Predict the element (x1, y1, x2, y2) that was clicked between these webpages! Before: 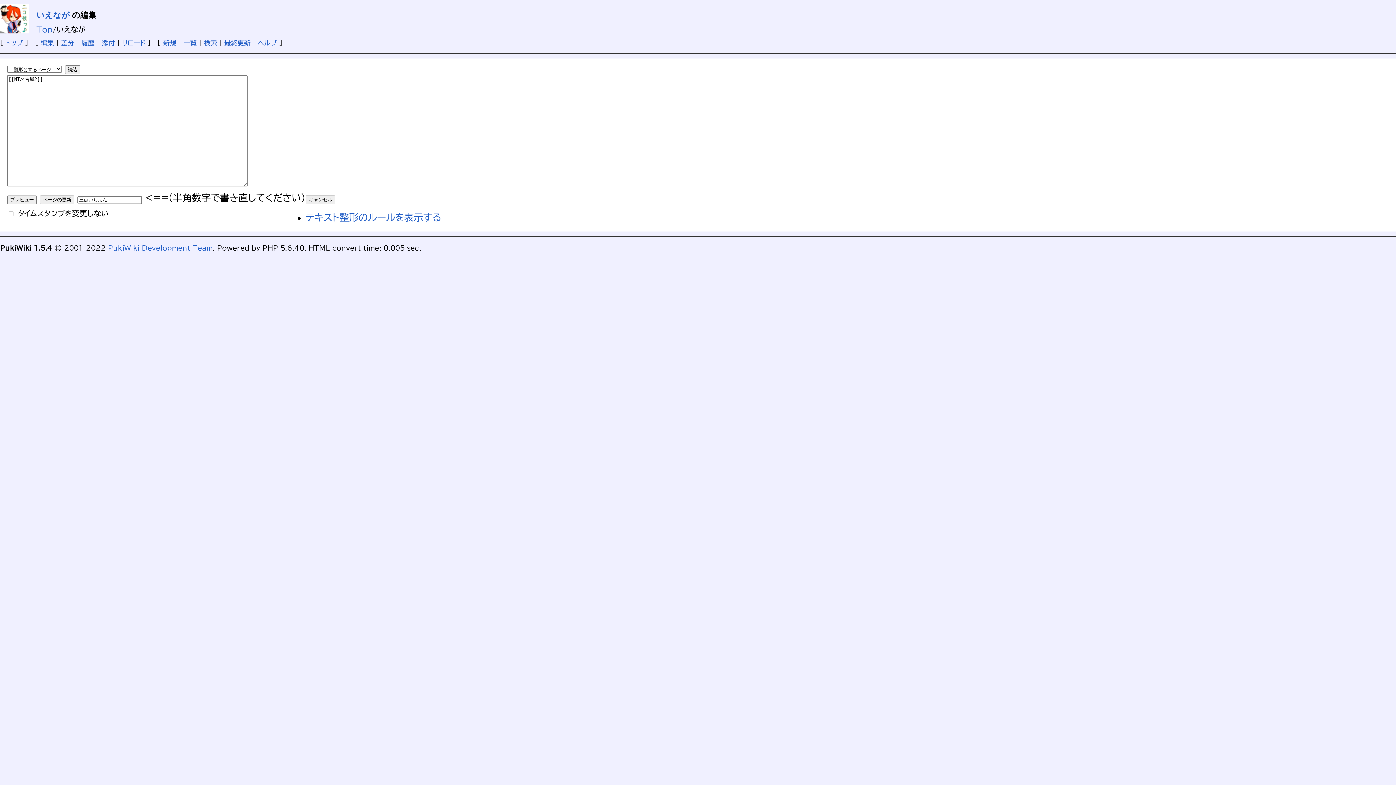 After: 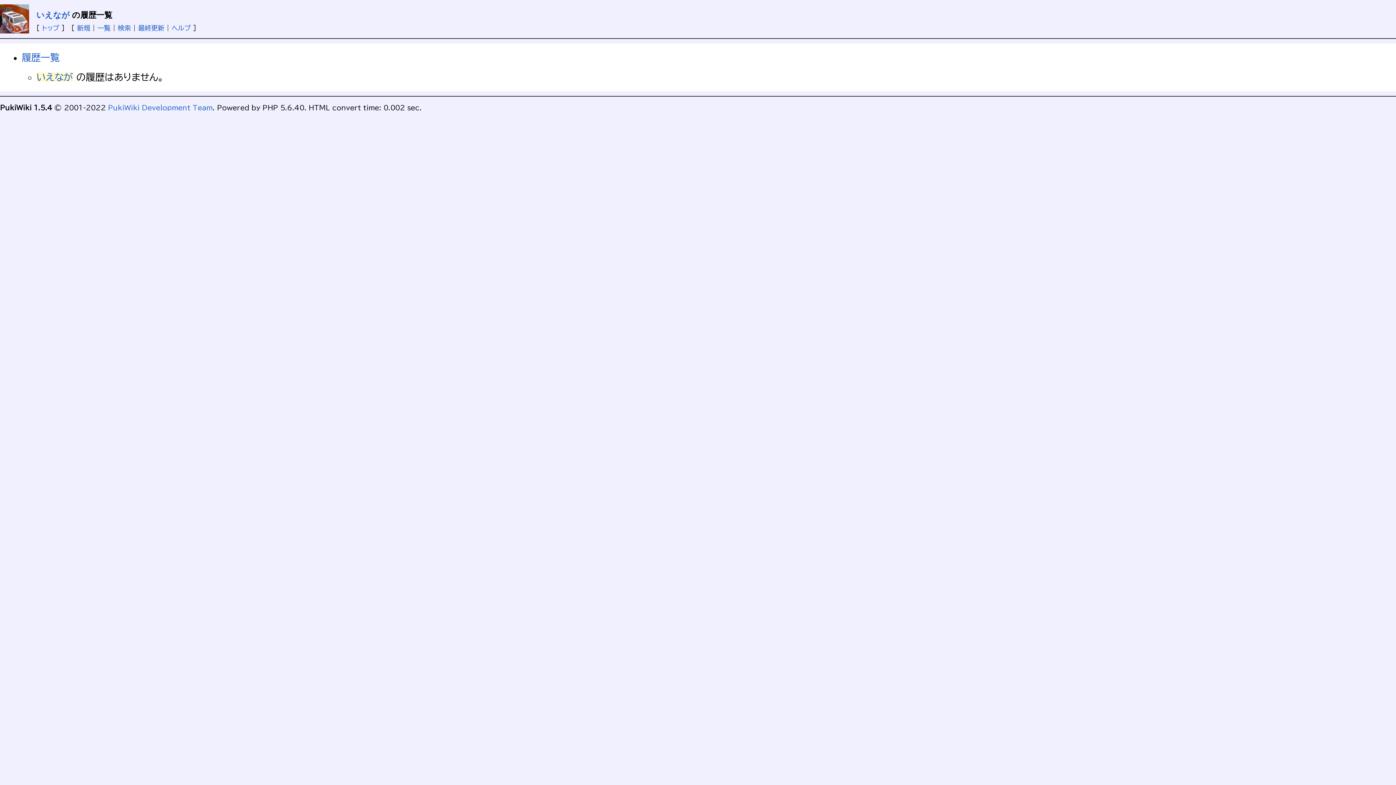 Action: label: 履歴 bbox: (81, 39, 94, 46)